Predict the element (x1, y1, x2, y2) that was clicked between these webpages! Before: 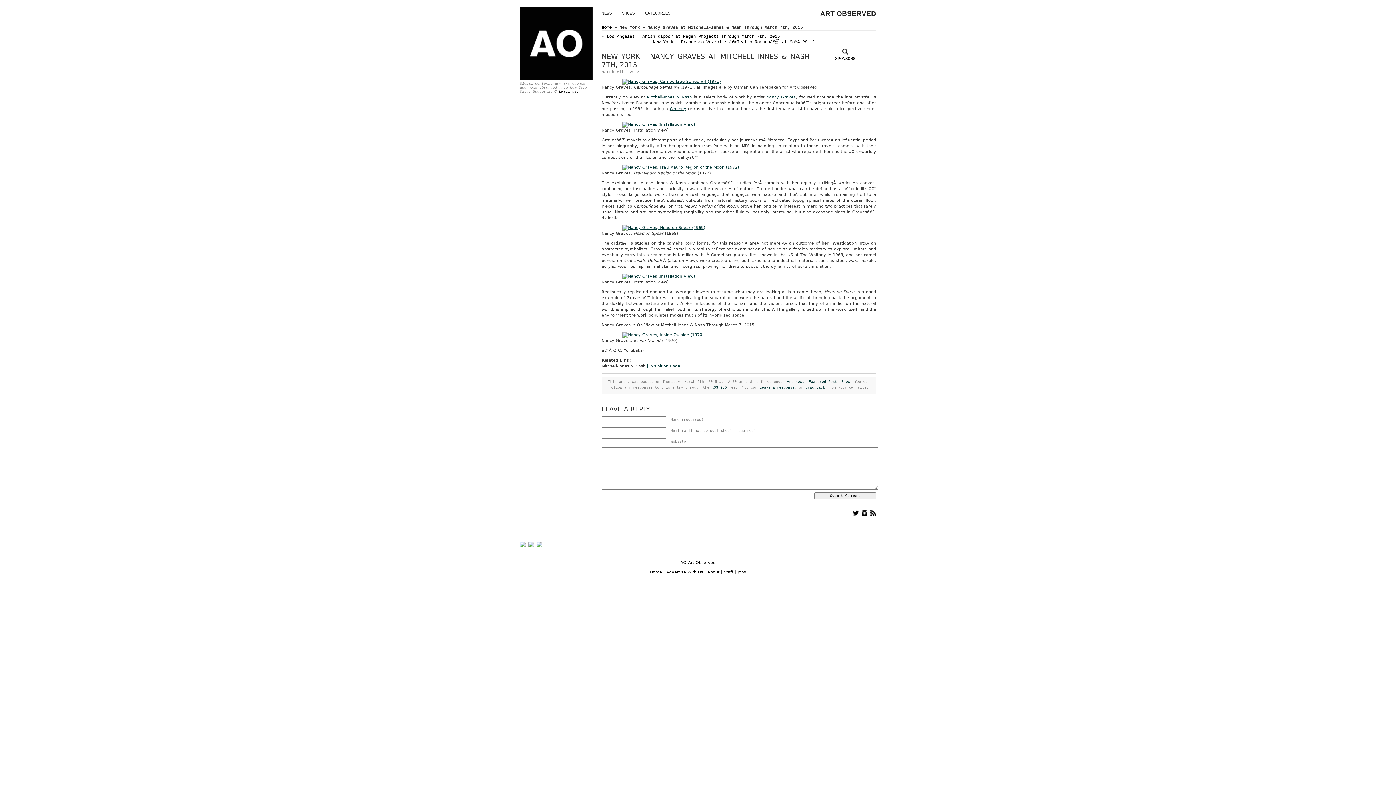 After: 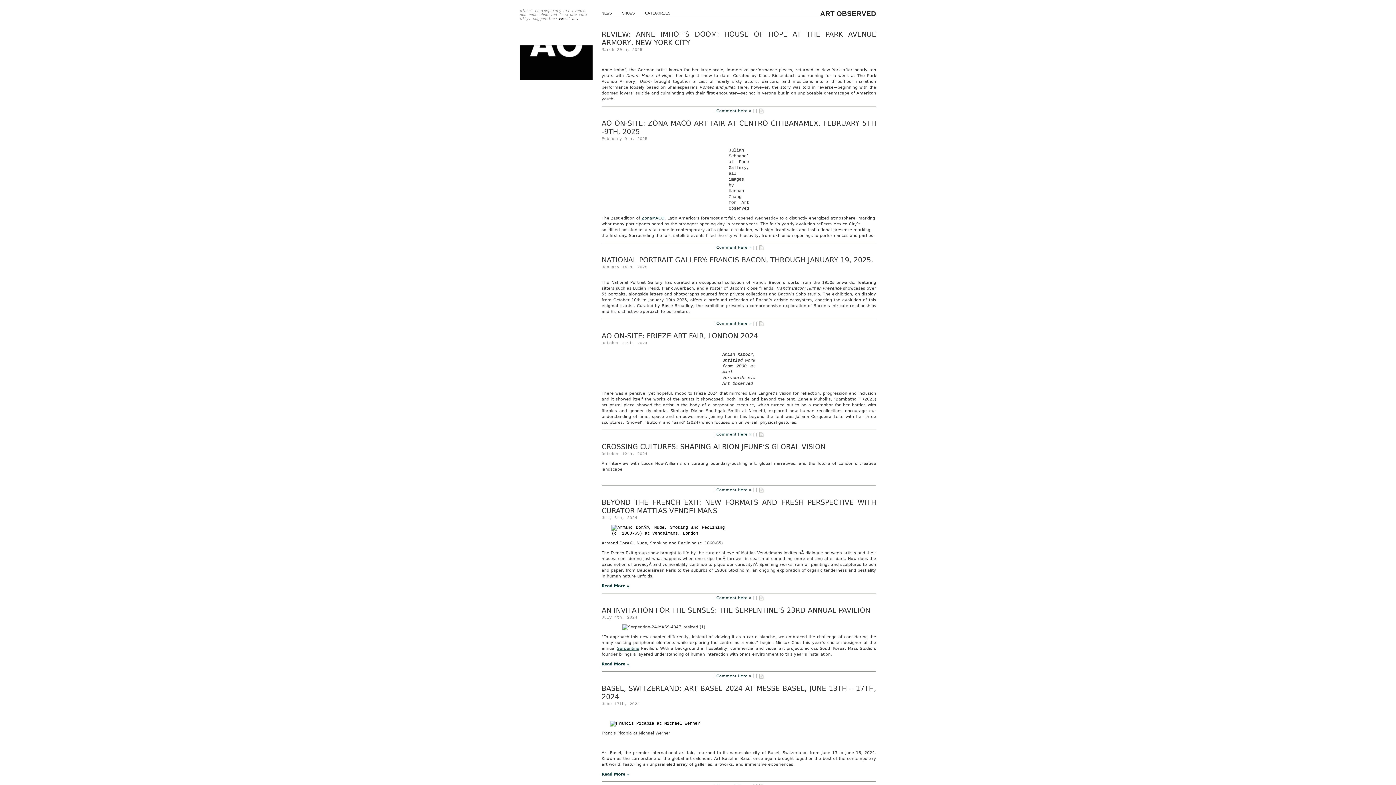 Action: bbox: (640, 10, 675, 19) label: CATEGORIES